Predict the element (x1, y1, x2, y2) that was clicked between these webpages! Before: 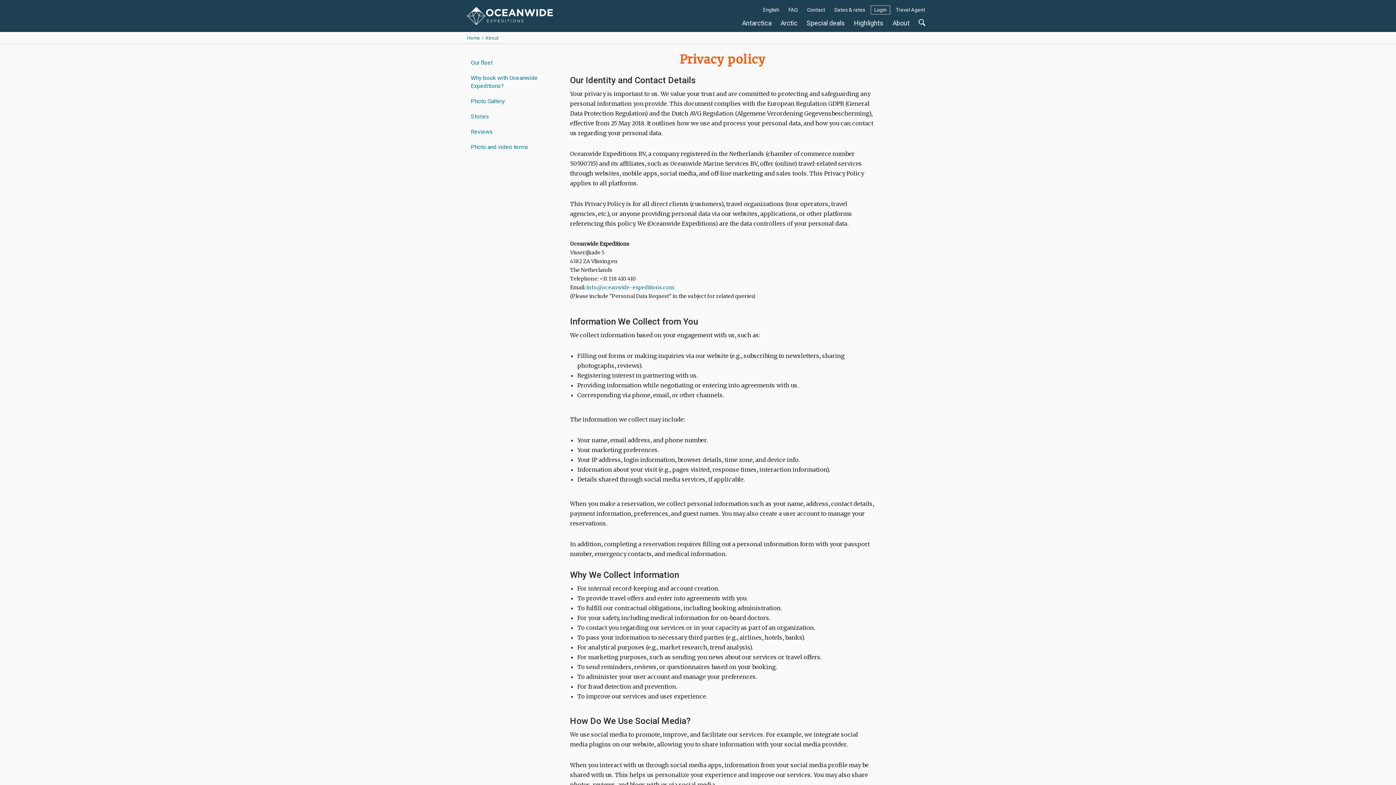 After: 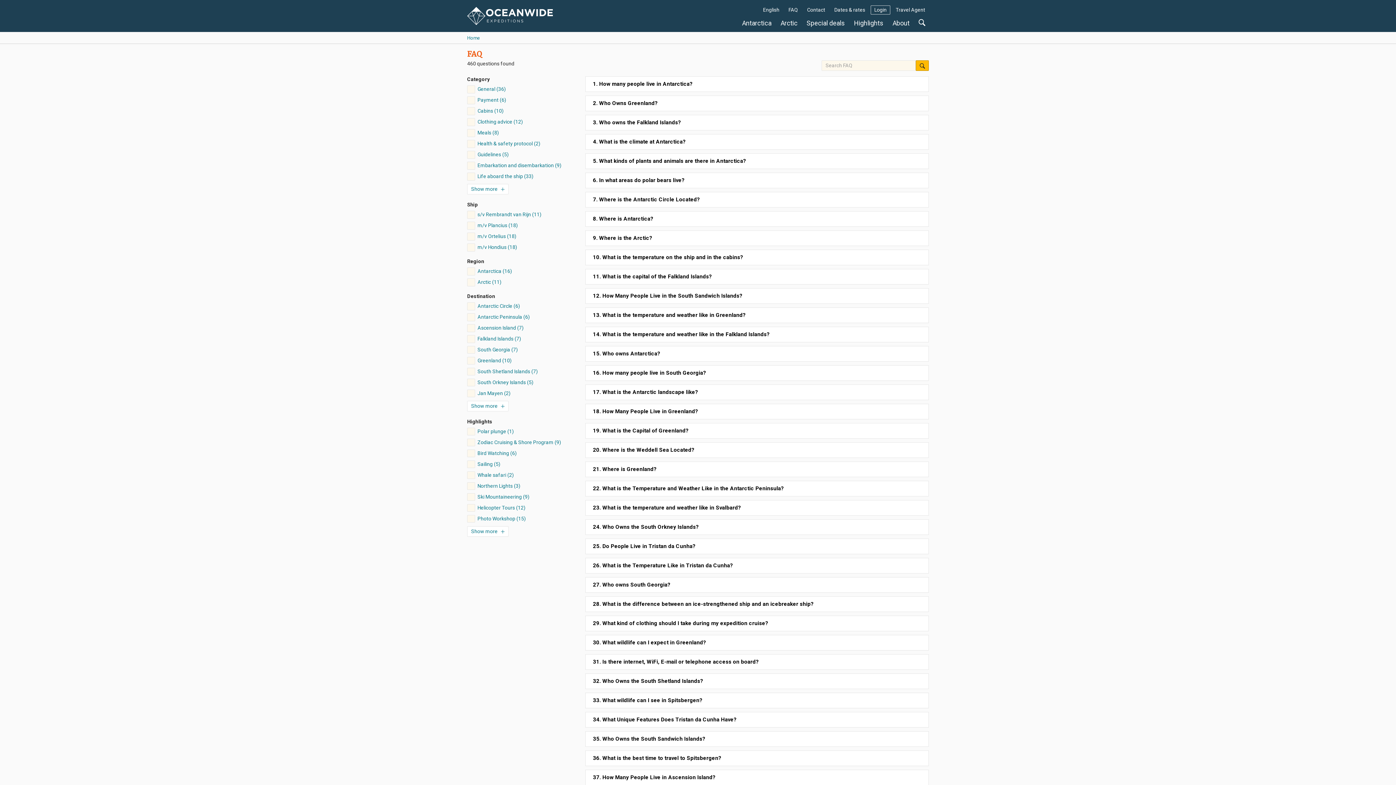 Action: bbox: (785, 5, 801, 14) label: FAQ